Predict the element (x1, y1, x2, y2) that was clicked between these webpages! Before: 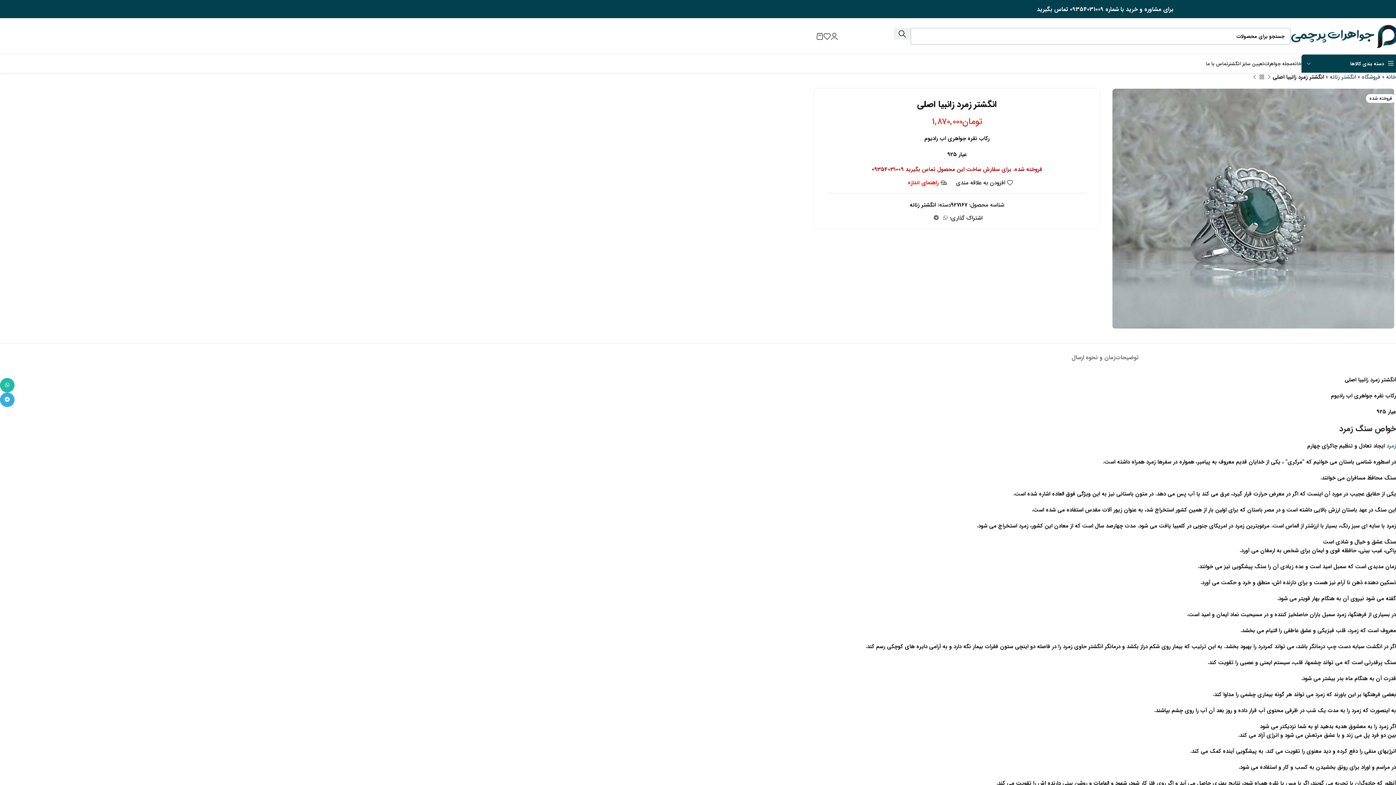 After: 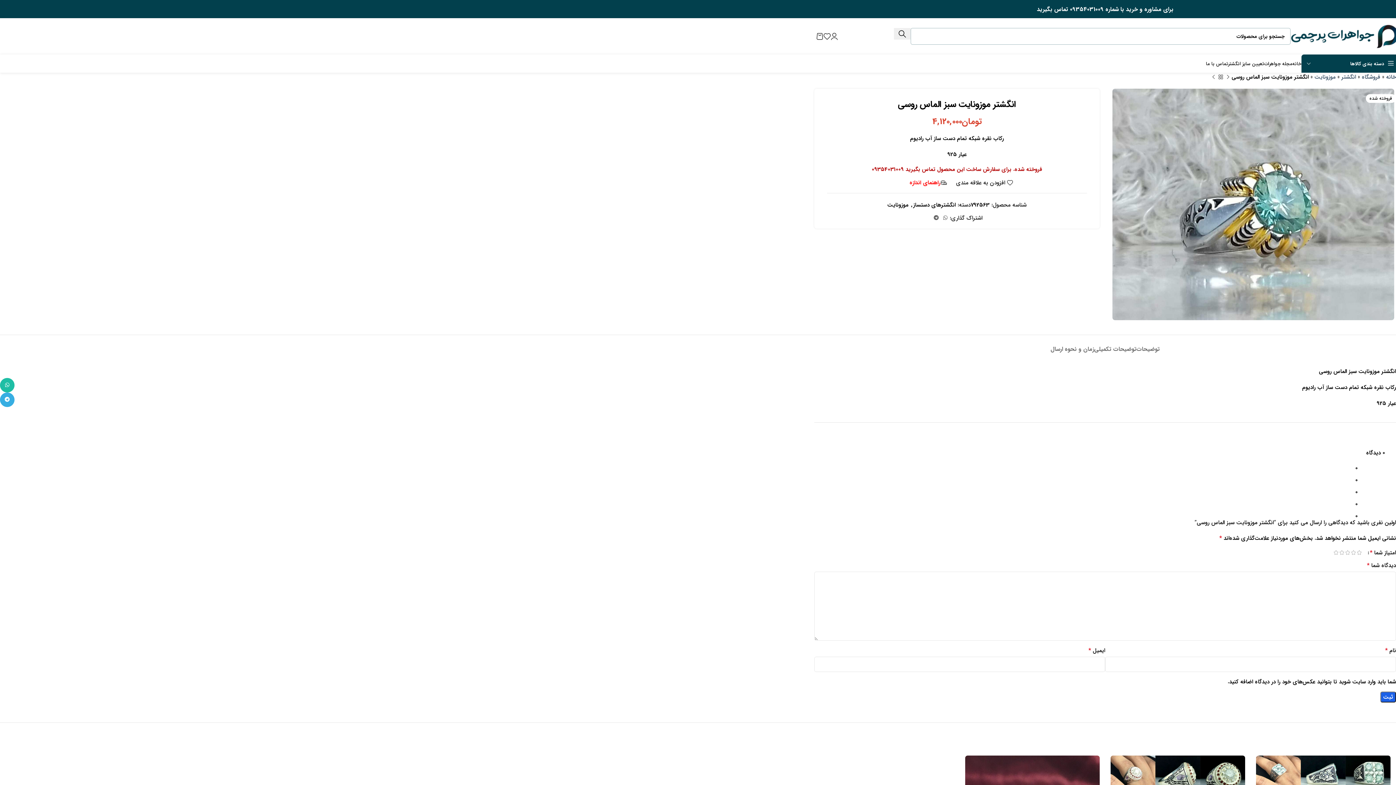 Action: label: محصول بعدی bbox: (1251, 73, 1258, 80)